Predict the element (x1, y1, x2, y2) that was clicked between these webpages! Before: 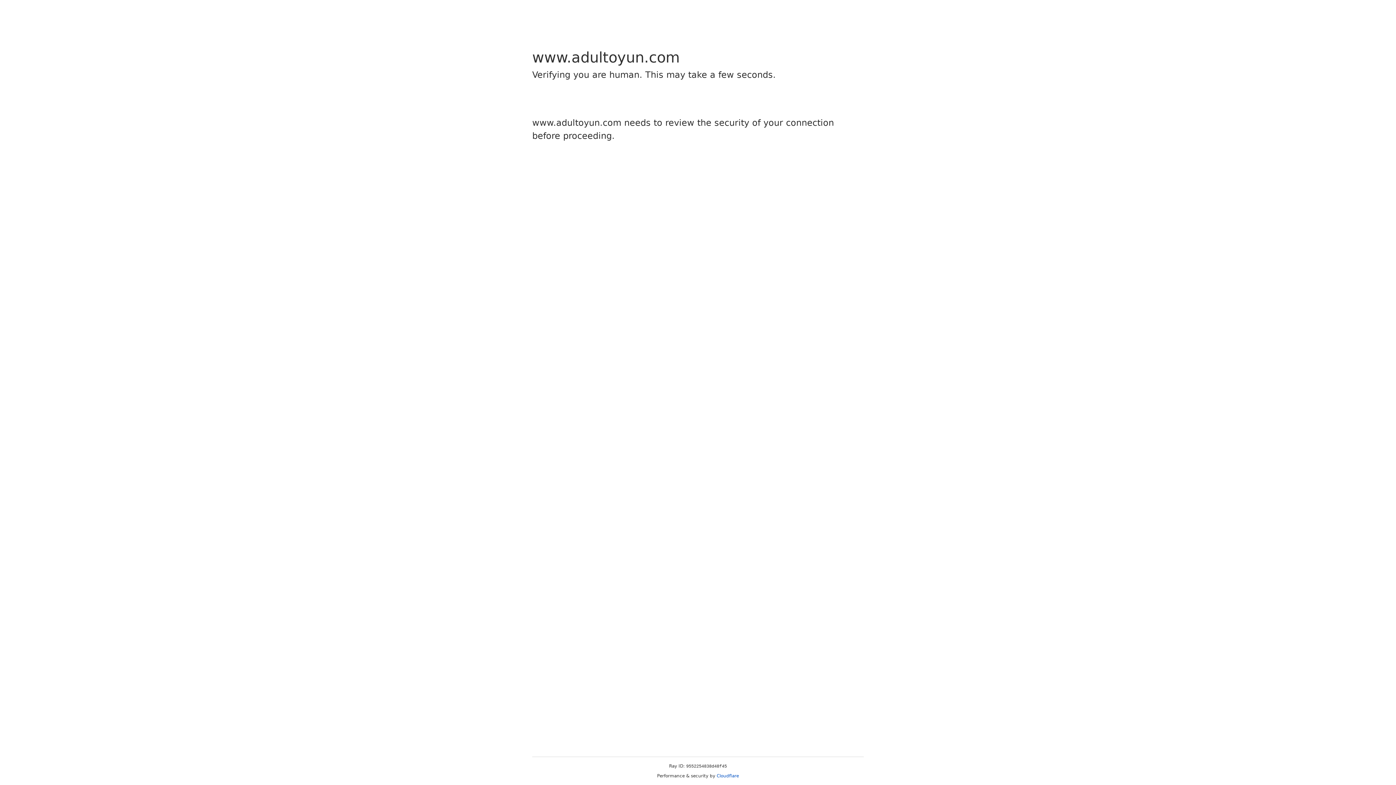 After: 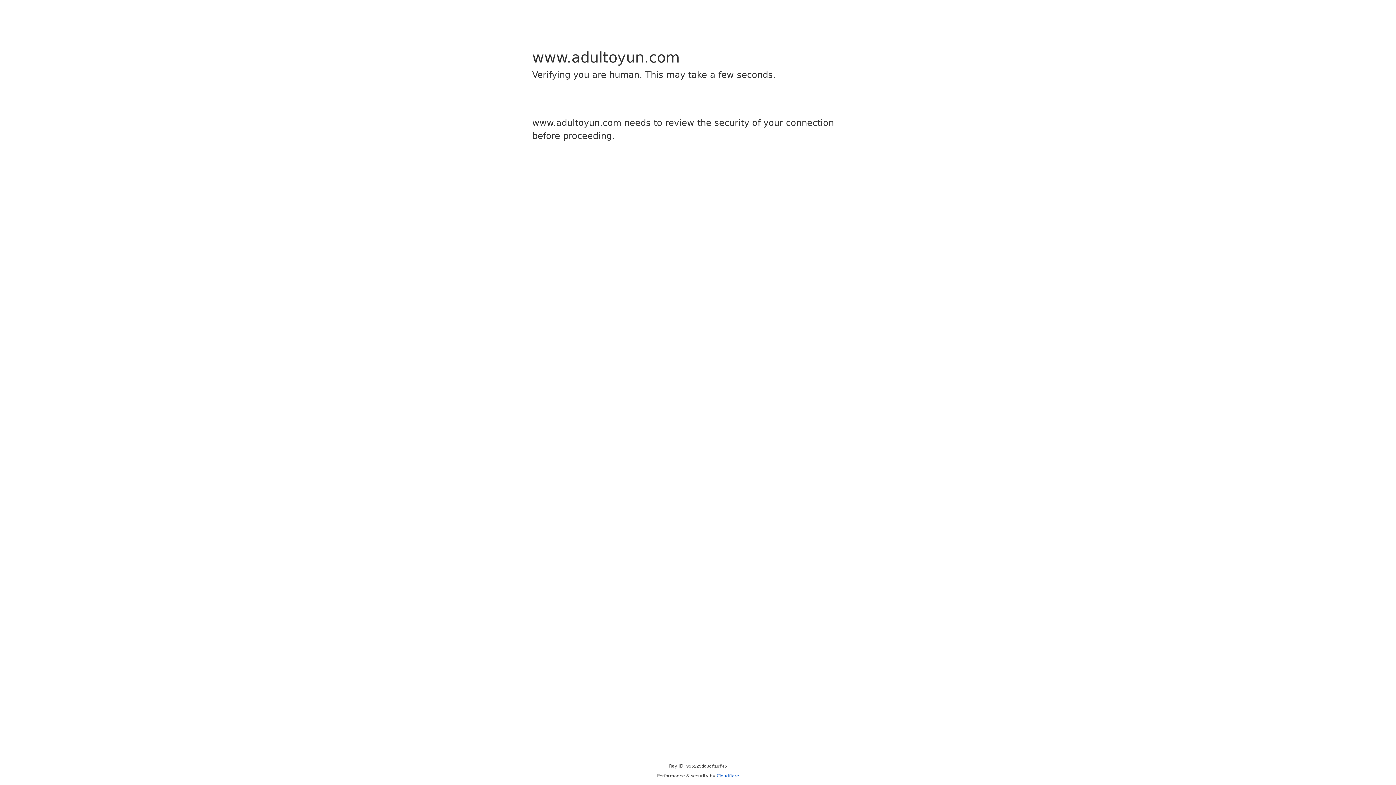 Action: label: Cloudflare bbox: (716, 773, 739, 778)